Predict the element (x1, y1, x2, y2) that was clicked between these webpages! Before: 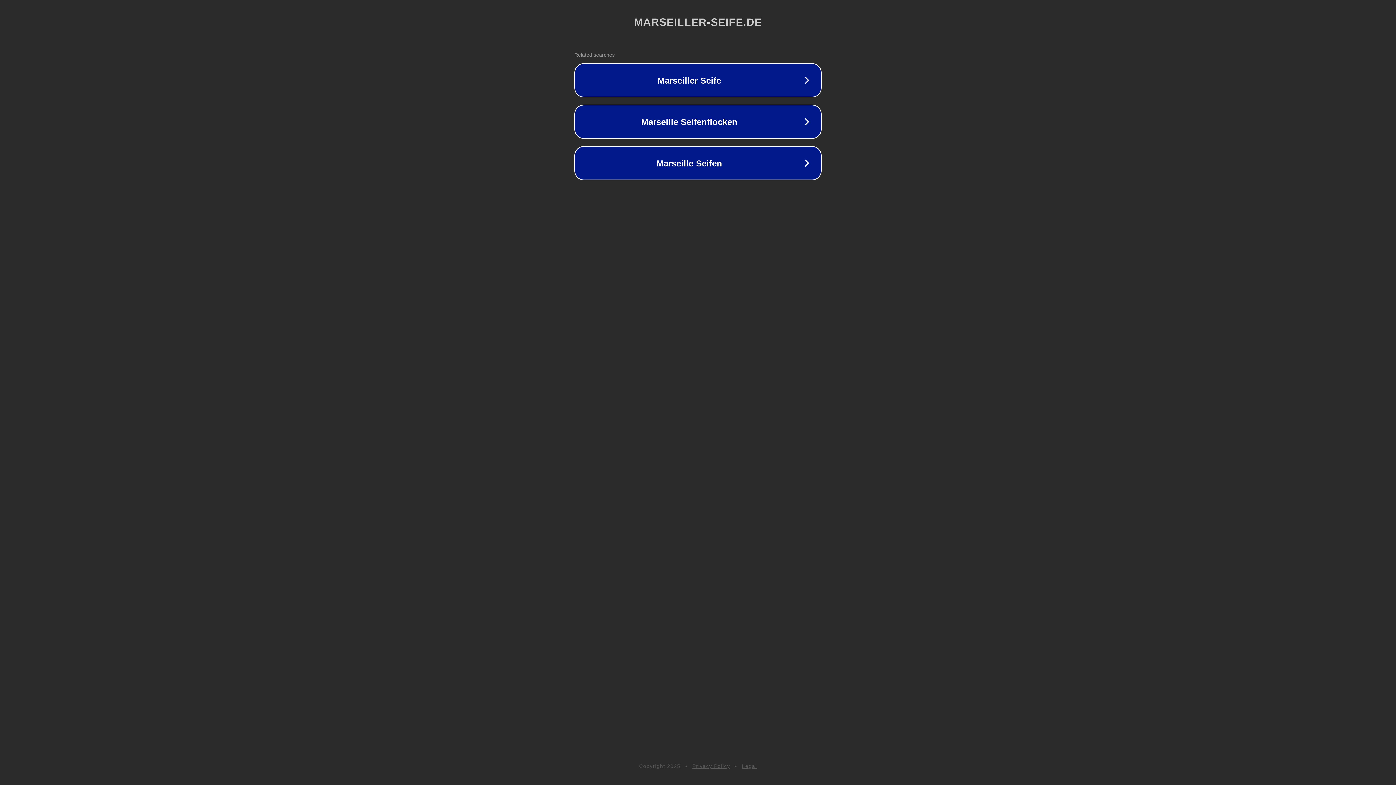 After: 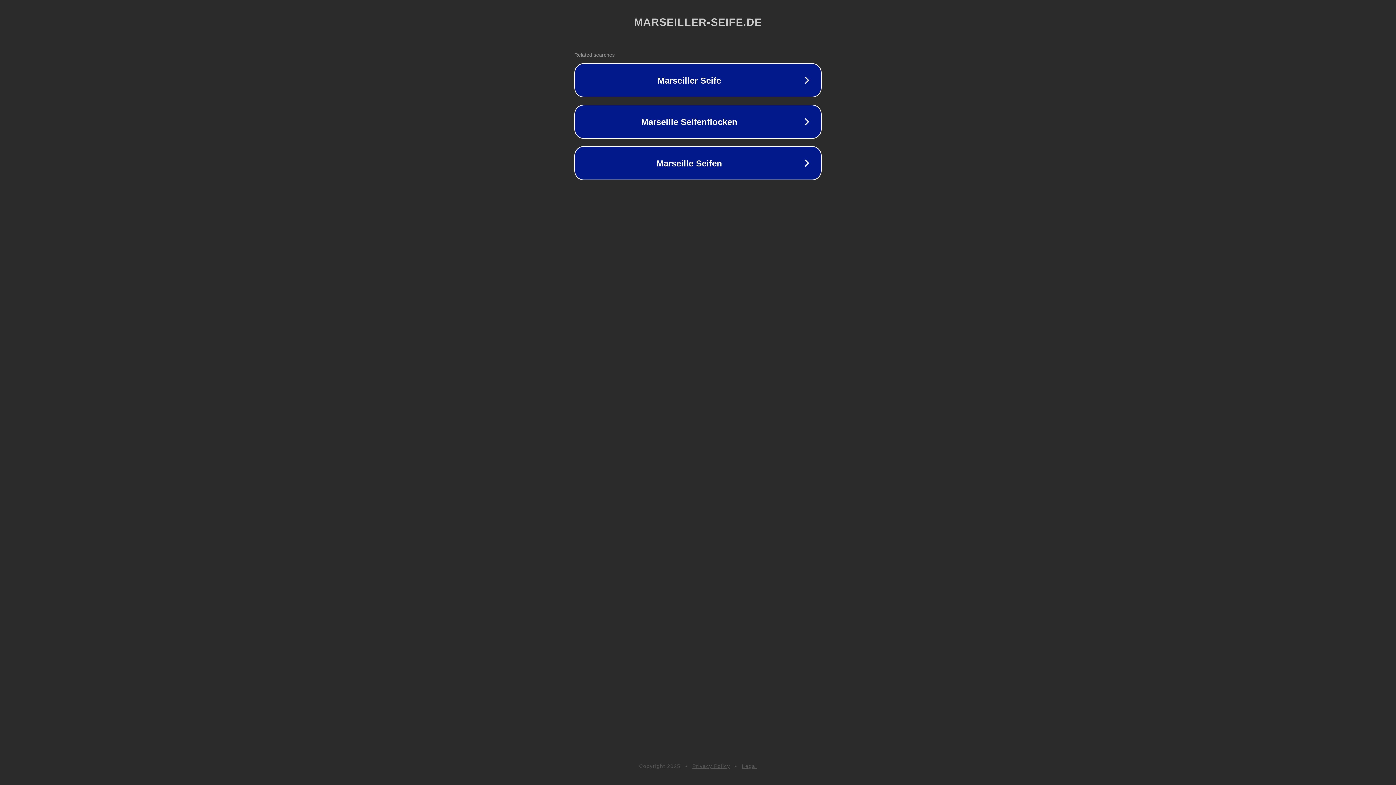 Action: bbox: (742, 763, 757, 769) label: Legal